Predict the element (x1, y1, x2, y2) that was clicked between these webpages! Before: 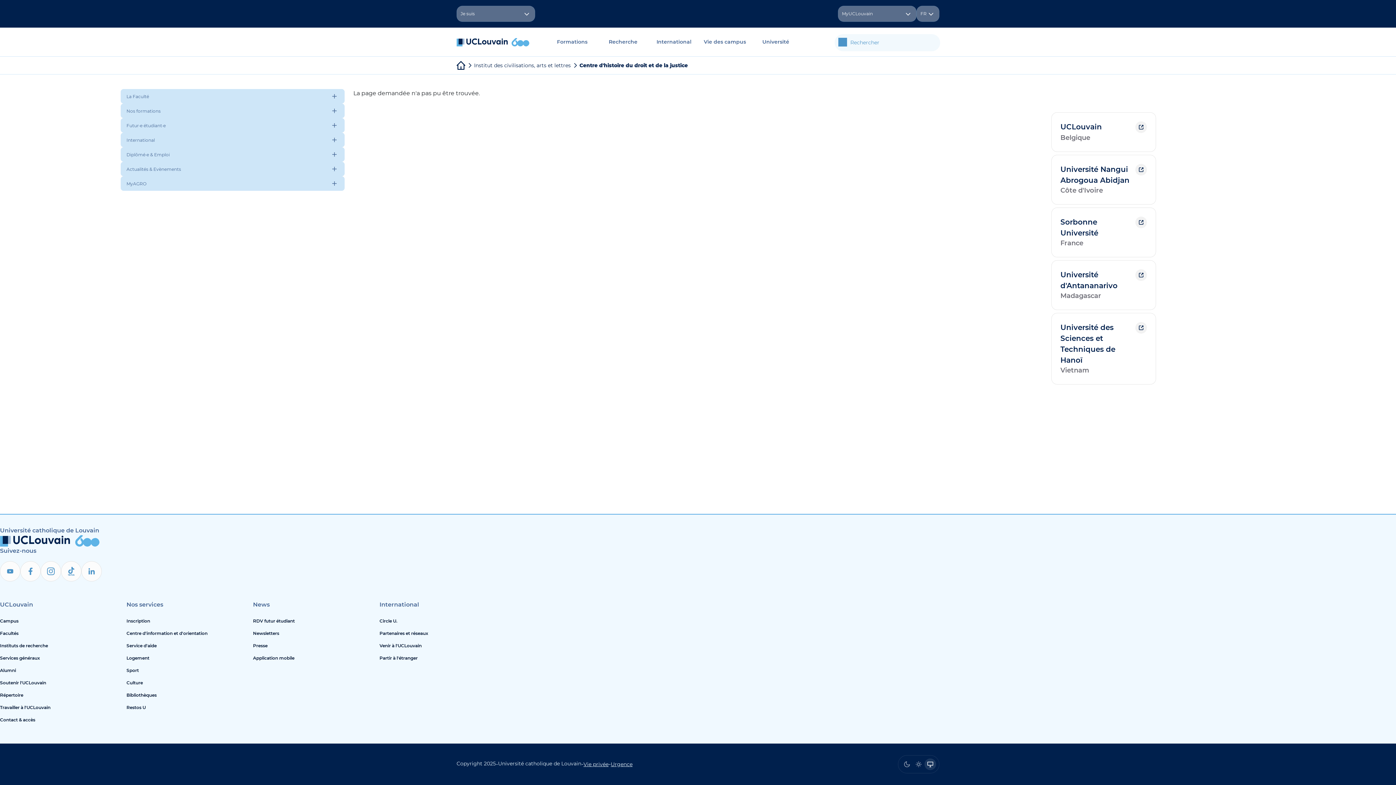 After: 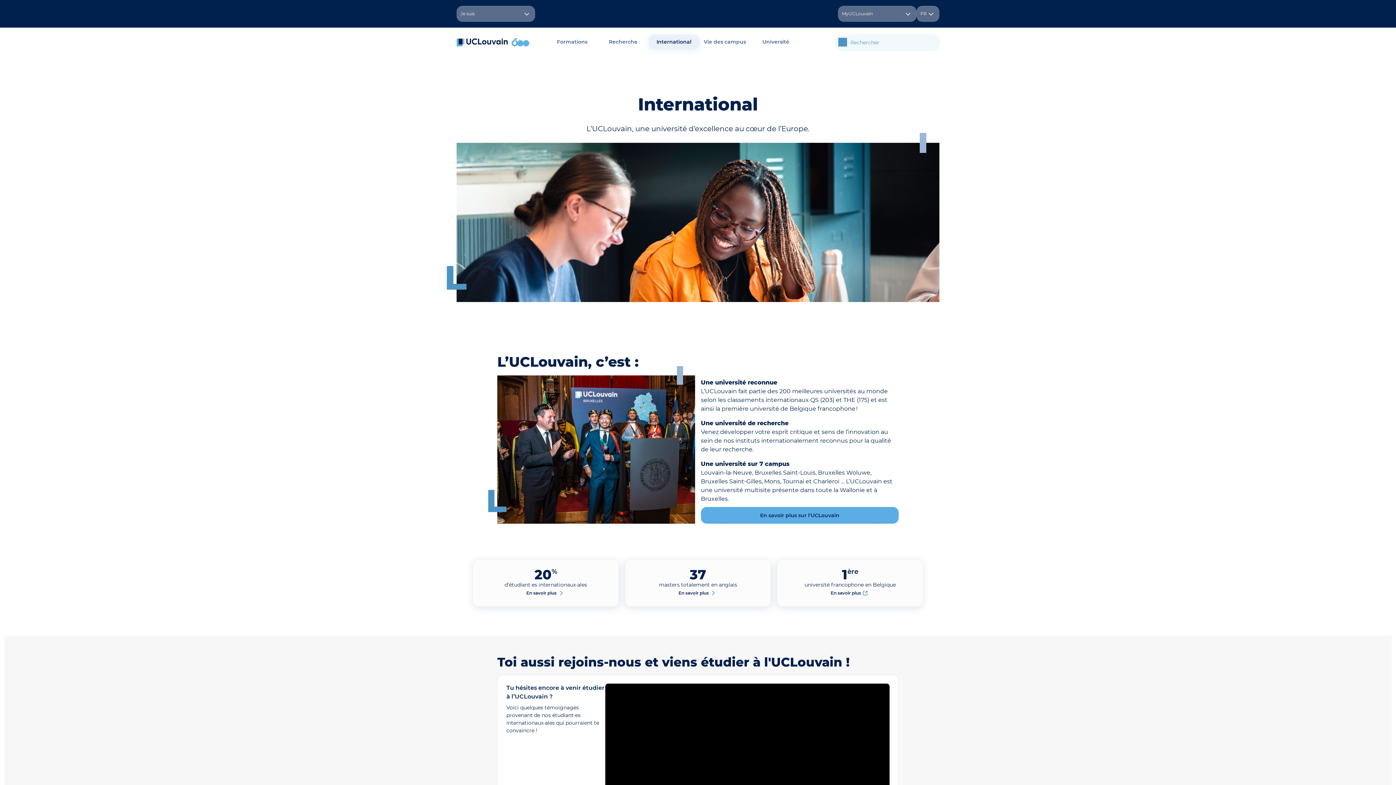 Action: bbox: (651, 37, 696, 46) label: International